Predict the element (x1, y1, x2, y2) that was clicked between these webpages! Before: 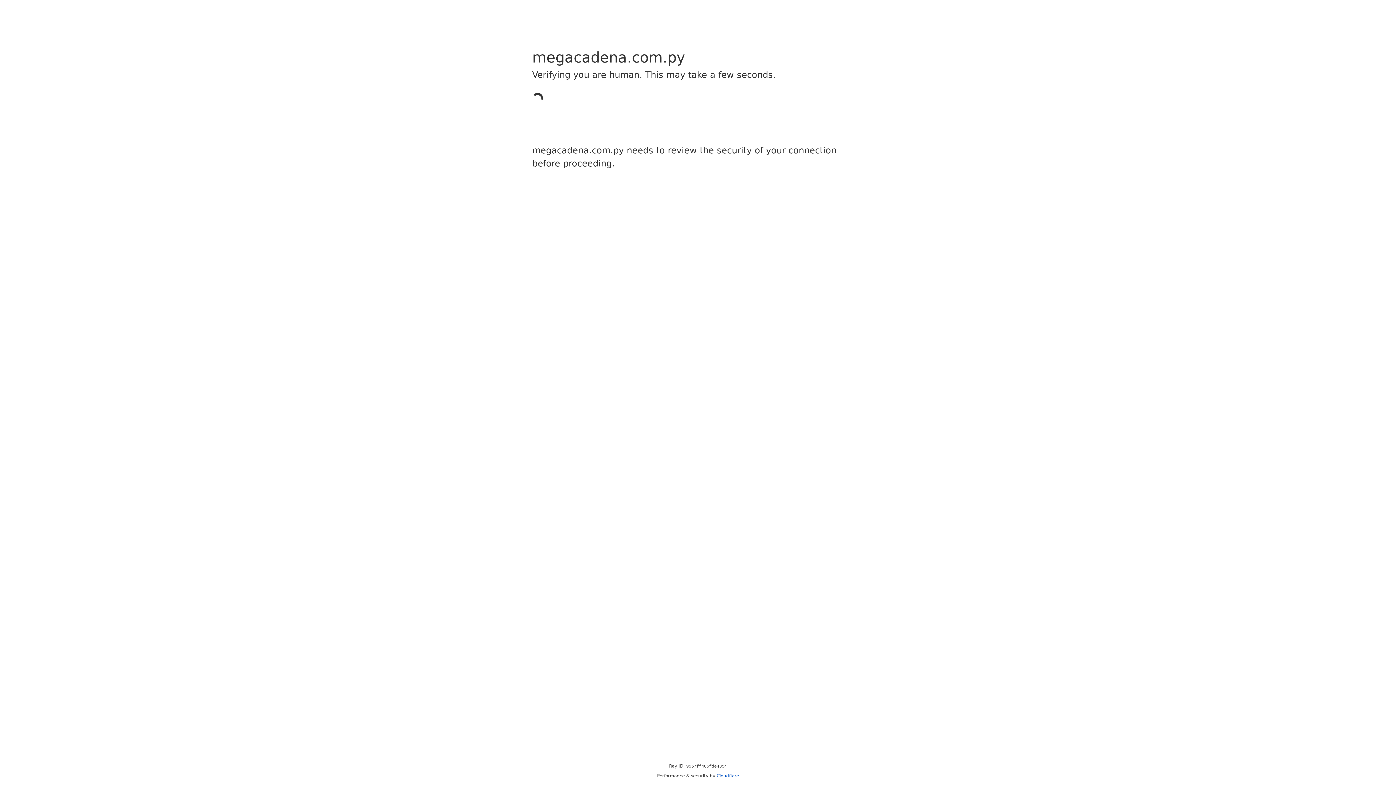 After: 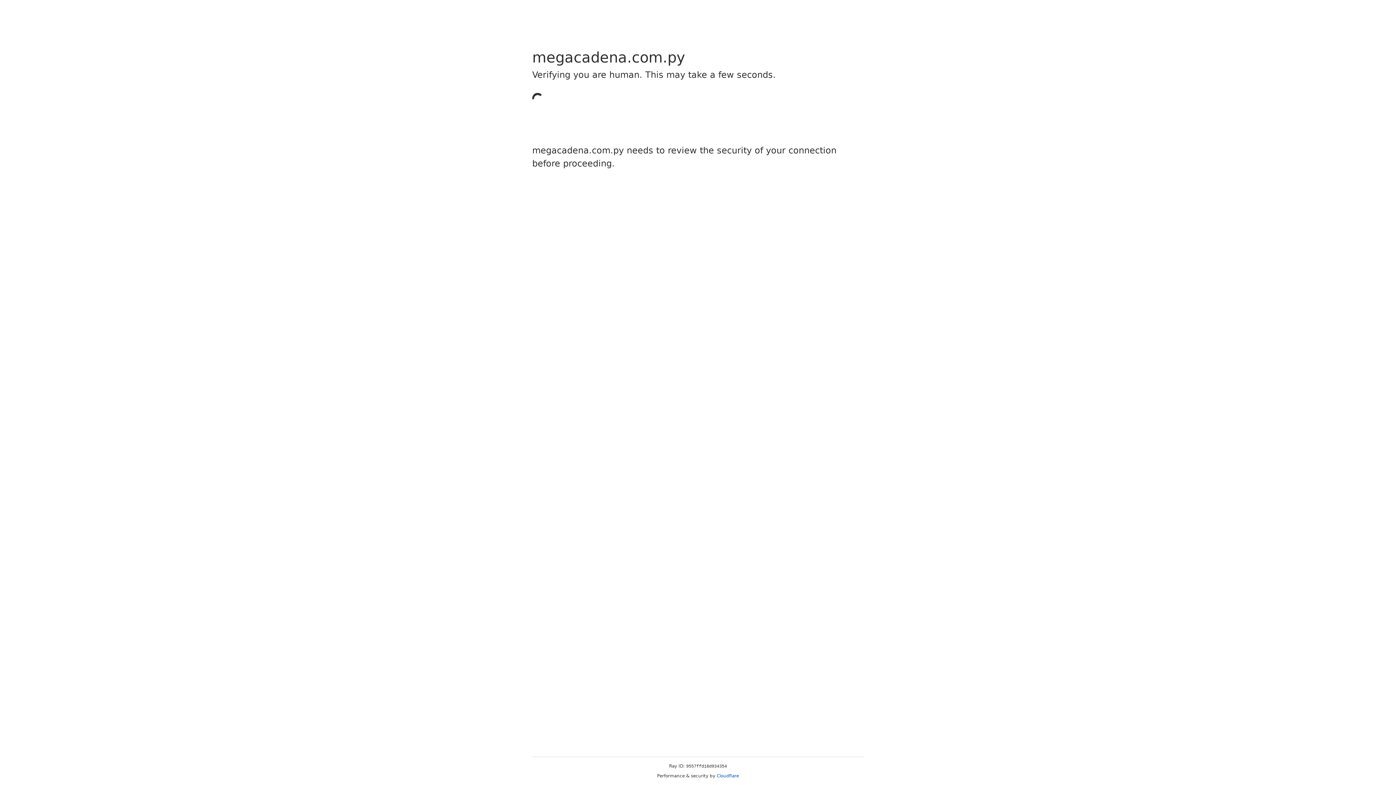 Action: bbox: (716, 773, 739, 778) label: Cloudflare